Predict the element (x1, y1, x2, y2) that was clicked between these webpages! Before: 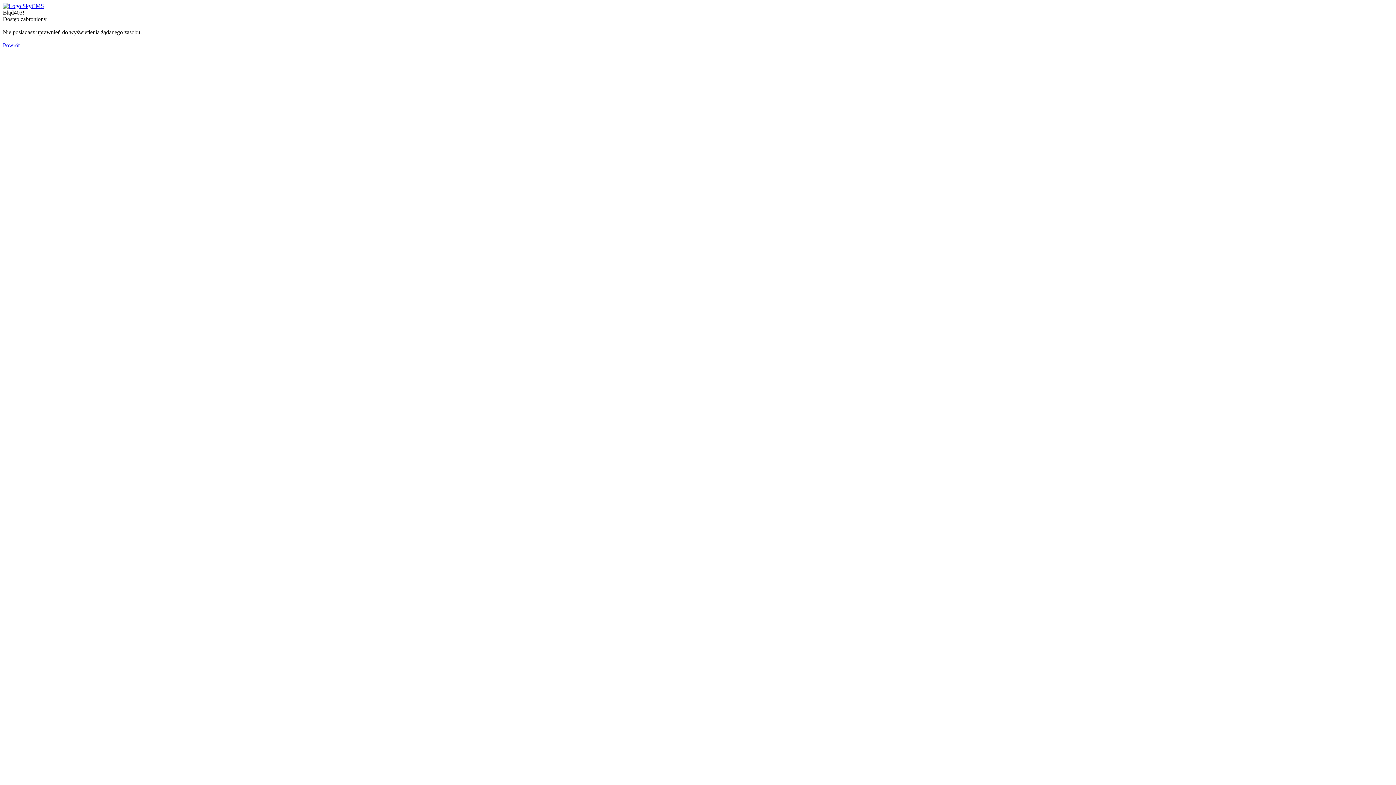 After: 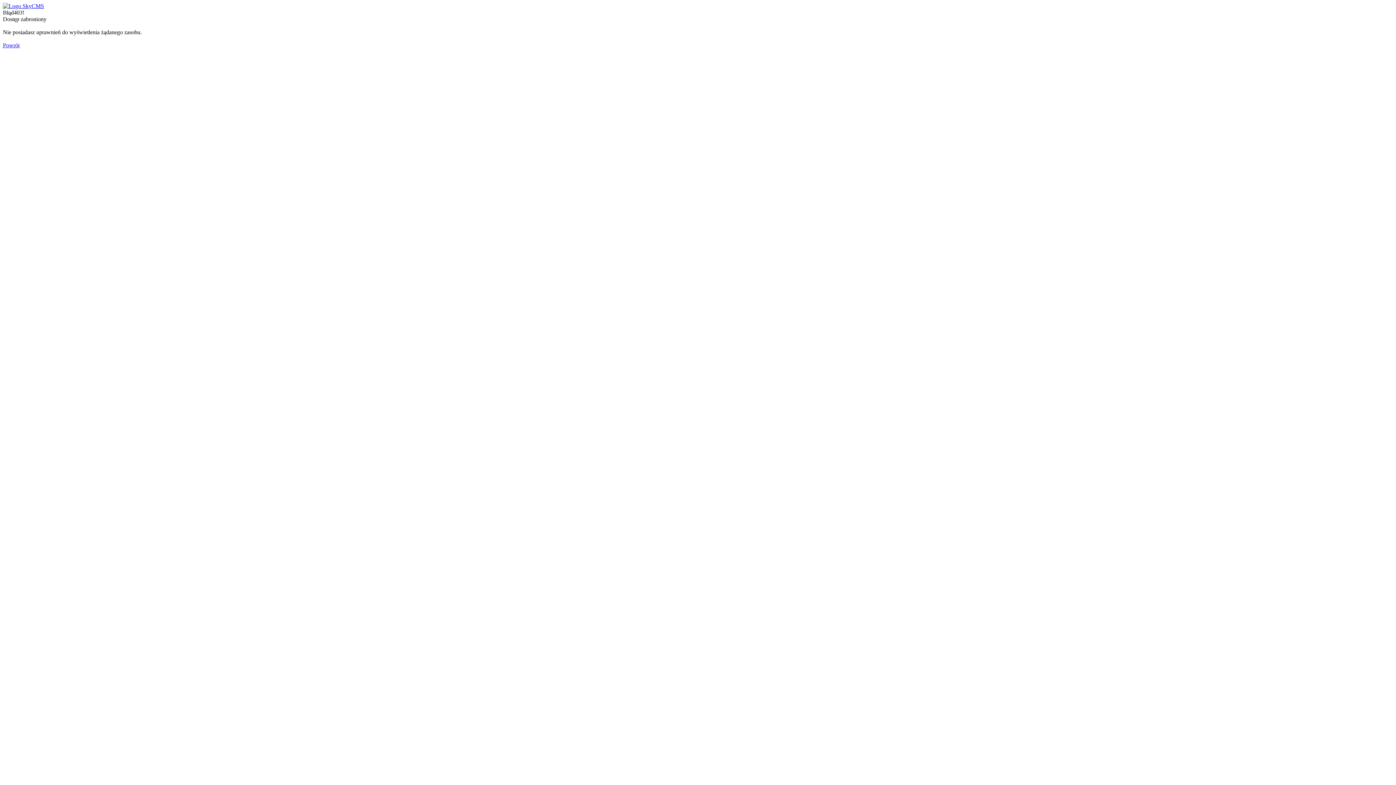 Action: bbox: (2, 2, 44, 9)